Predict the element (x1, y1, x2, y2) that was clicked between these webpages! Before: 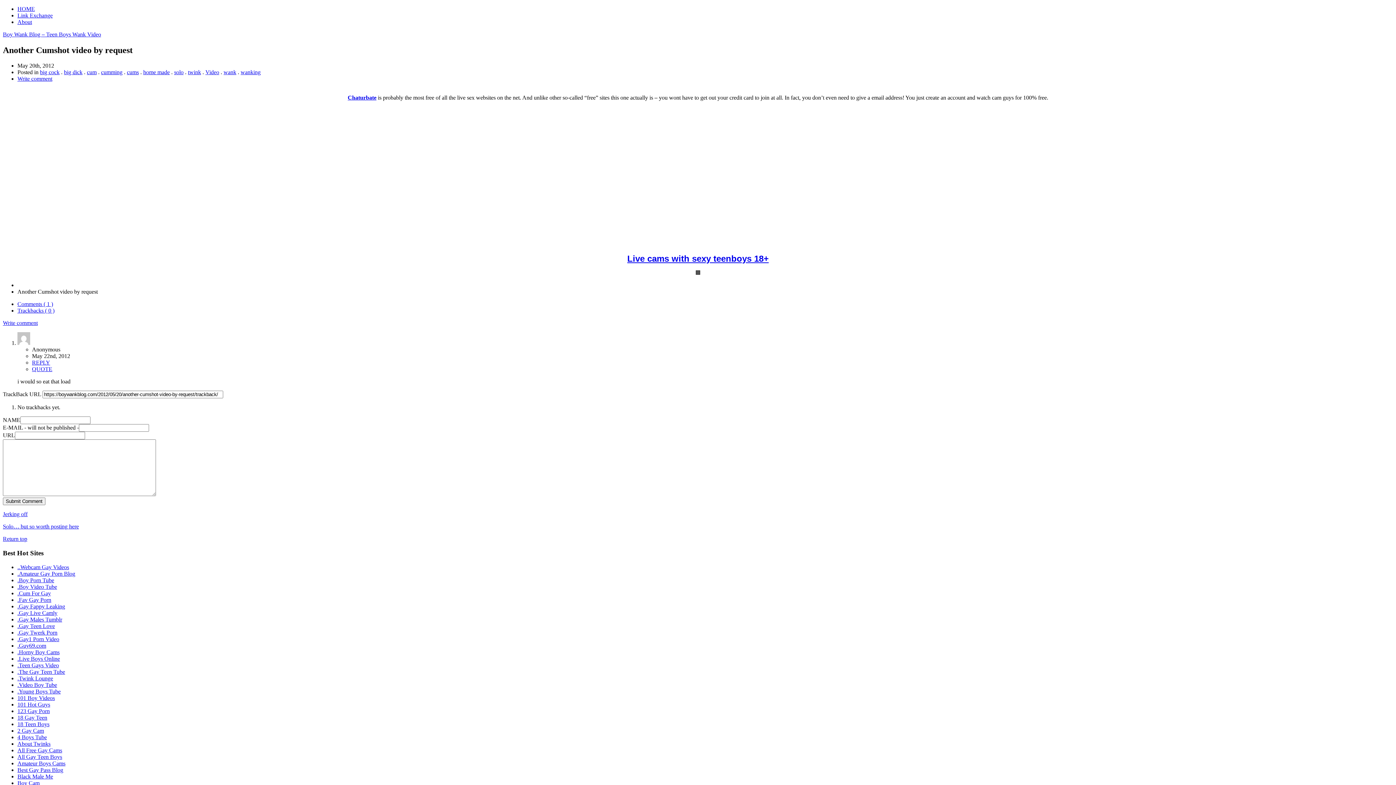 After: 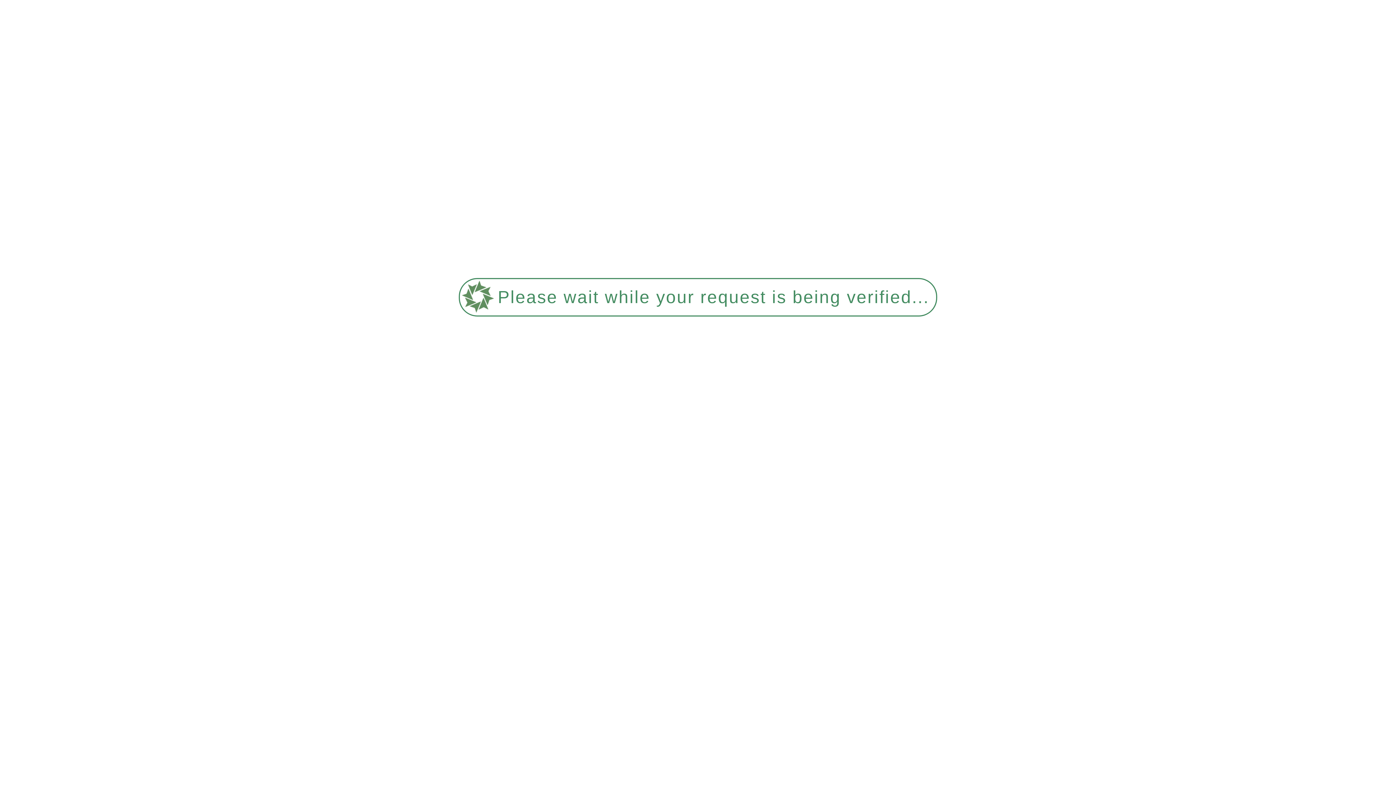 Action: label: Jerking off bbox: (2, 511, 27, 517)